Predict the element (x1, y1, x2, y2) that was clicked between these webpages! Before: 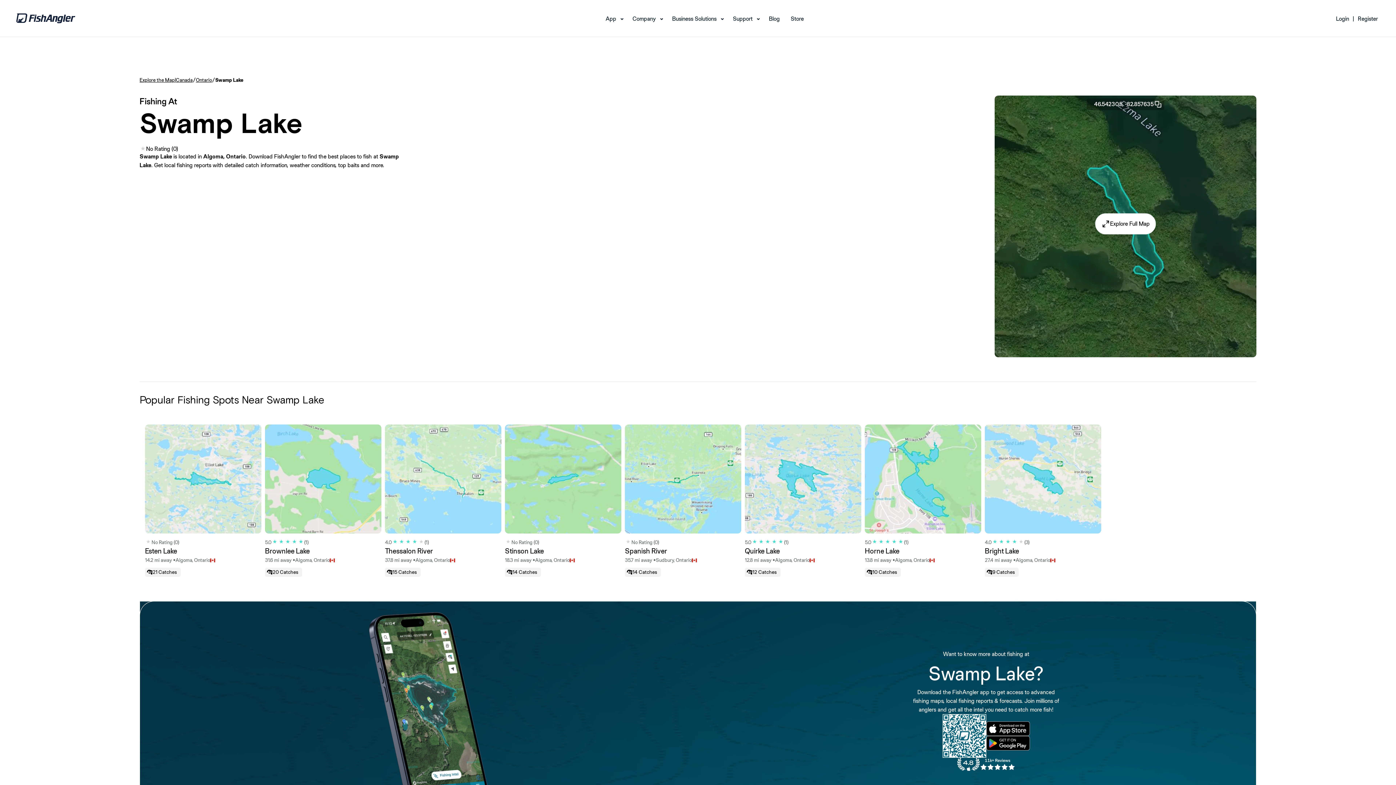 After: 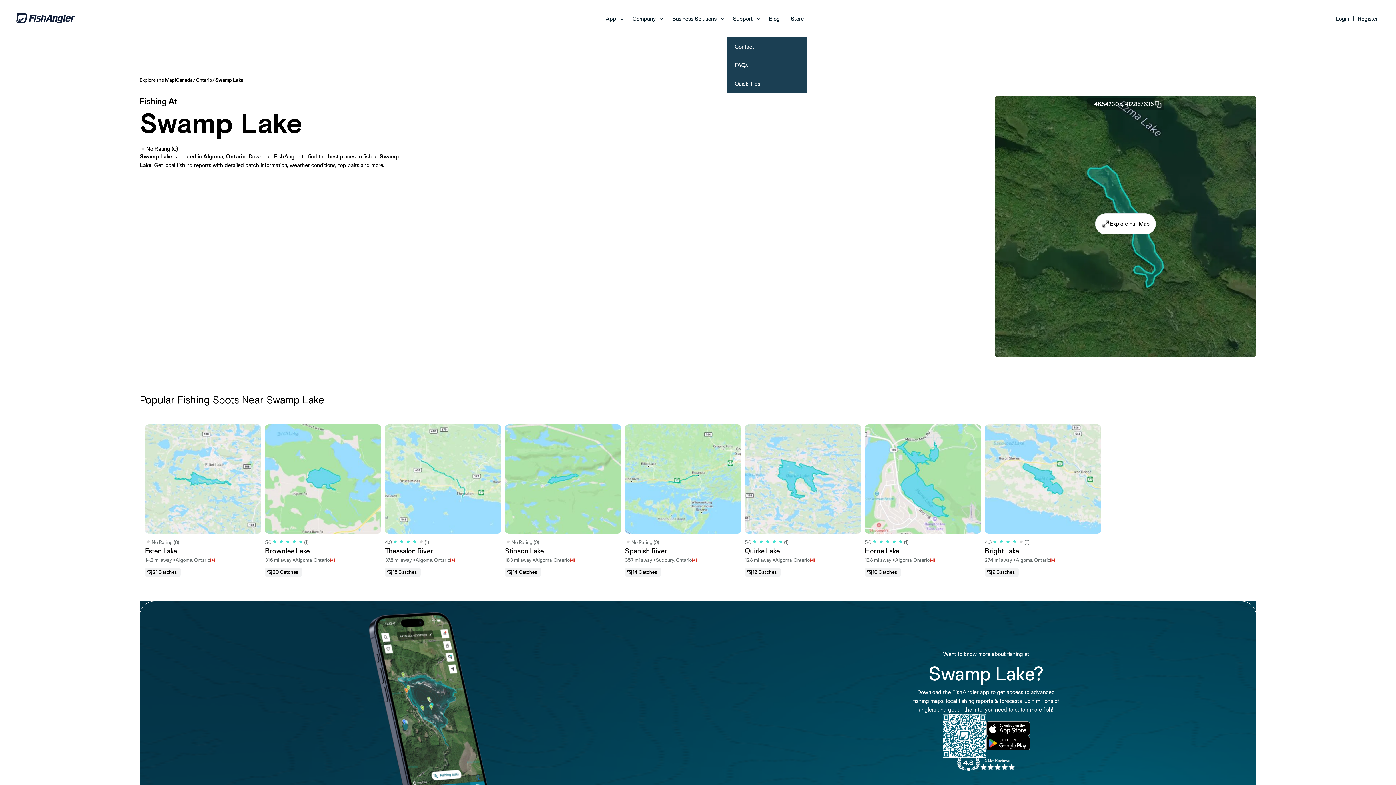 Action: label: Support bbox: (733, 14, 752, 22)